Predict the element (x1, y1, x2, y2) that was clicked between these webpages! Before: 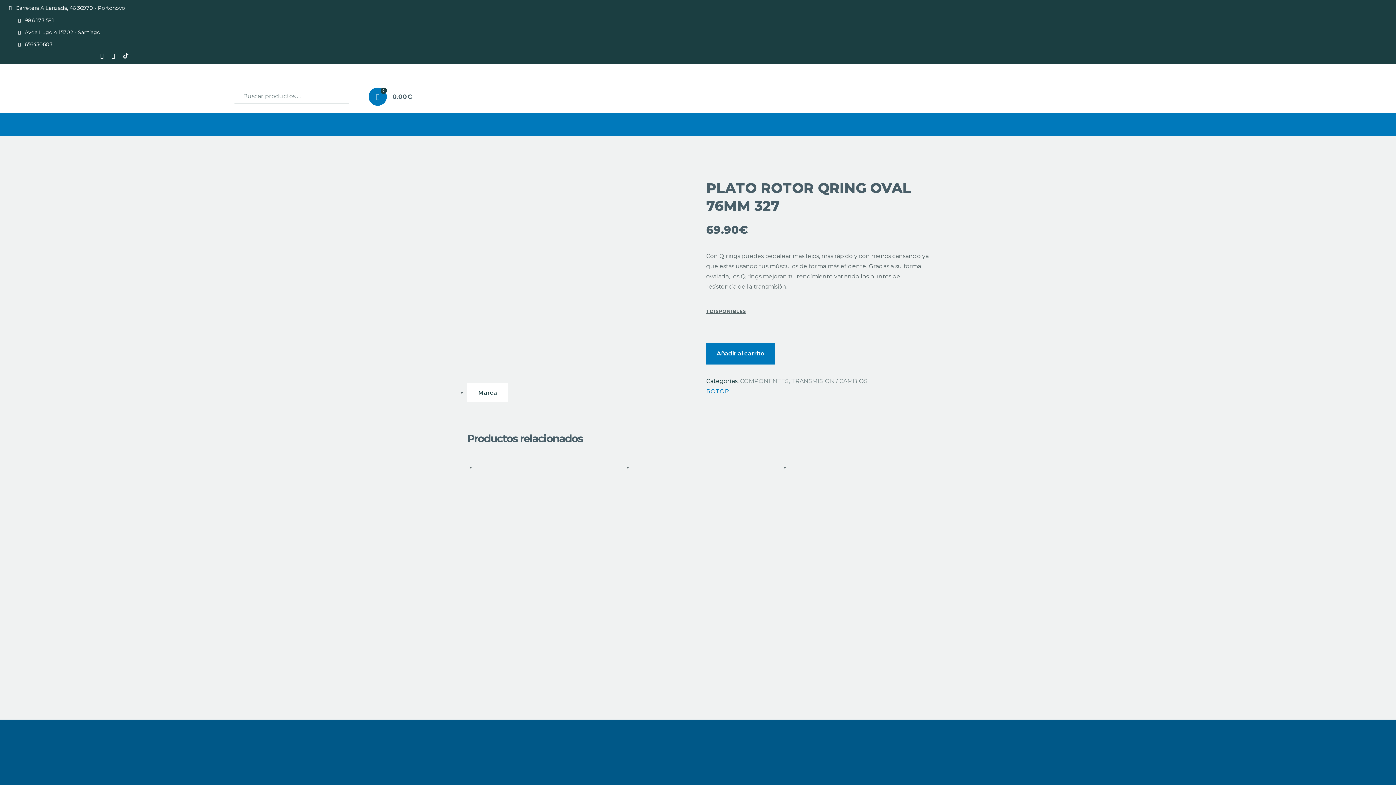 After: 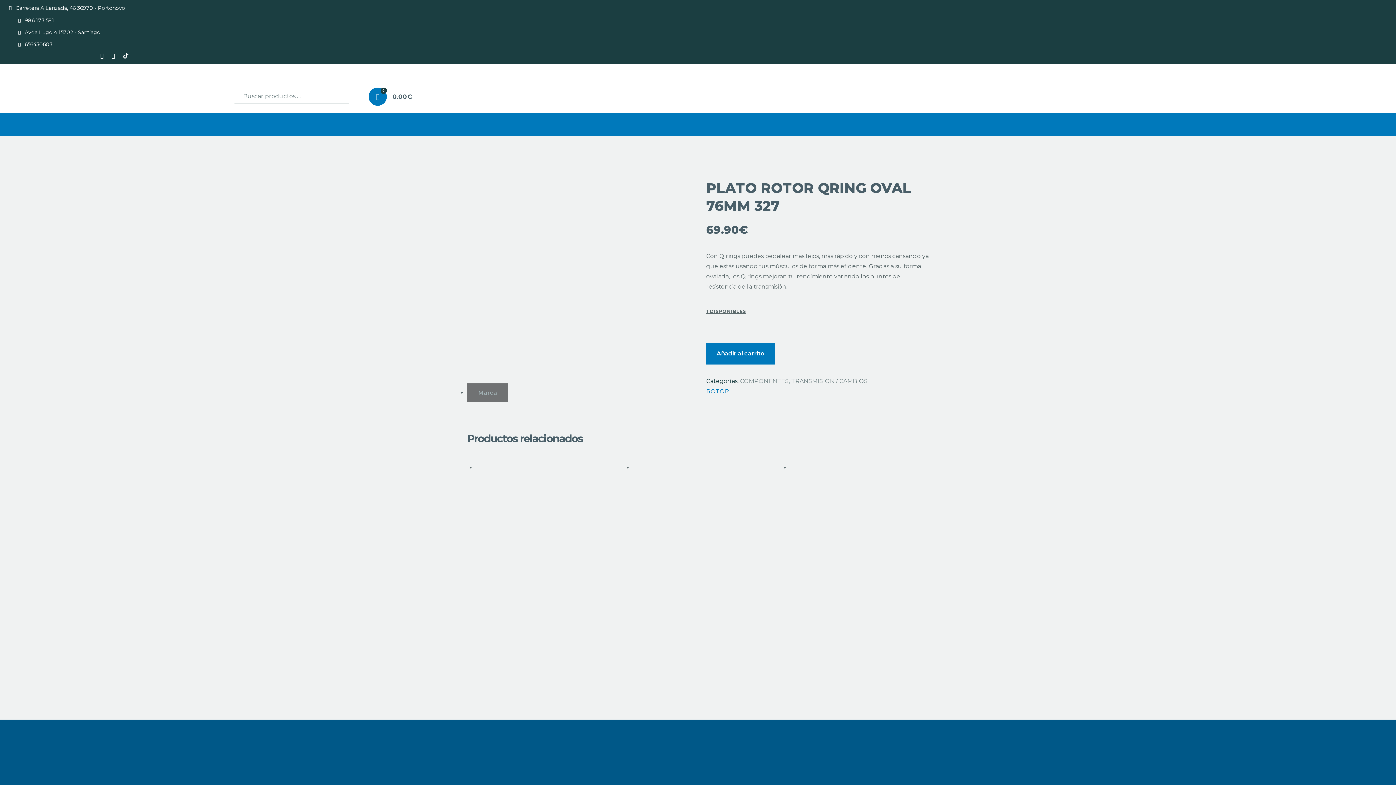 Action: bbox: (467, 383, 508, 402) label: Marca